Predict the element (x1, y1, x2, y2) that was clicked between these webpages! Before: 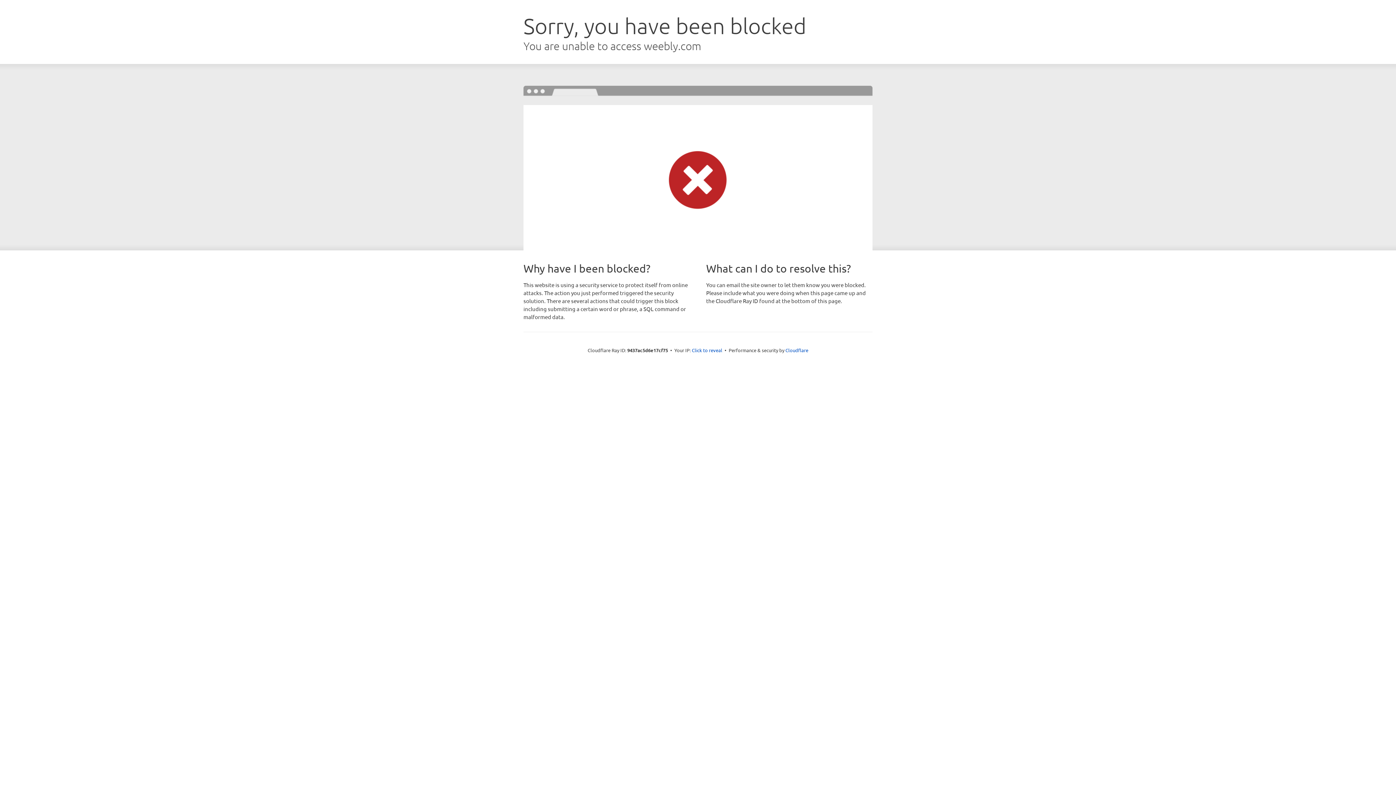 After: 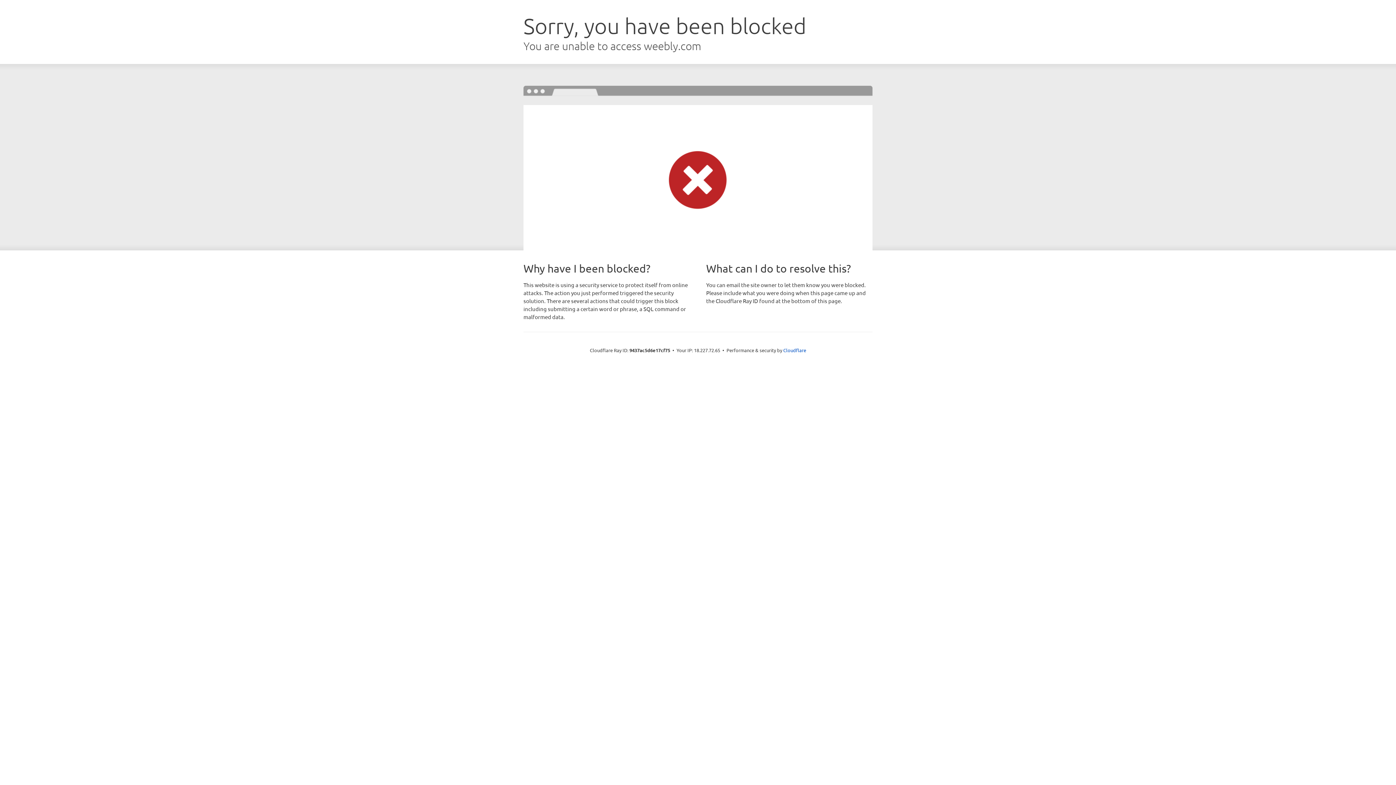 Action: label: Click to reveal bbox: (692, 346, 722, 353)